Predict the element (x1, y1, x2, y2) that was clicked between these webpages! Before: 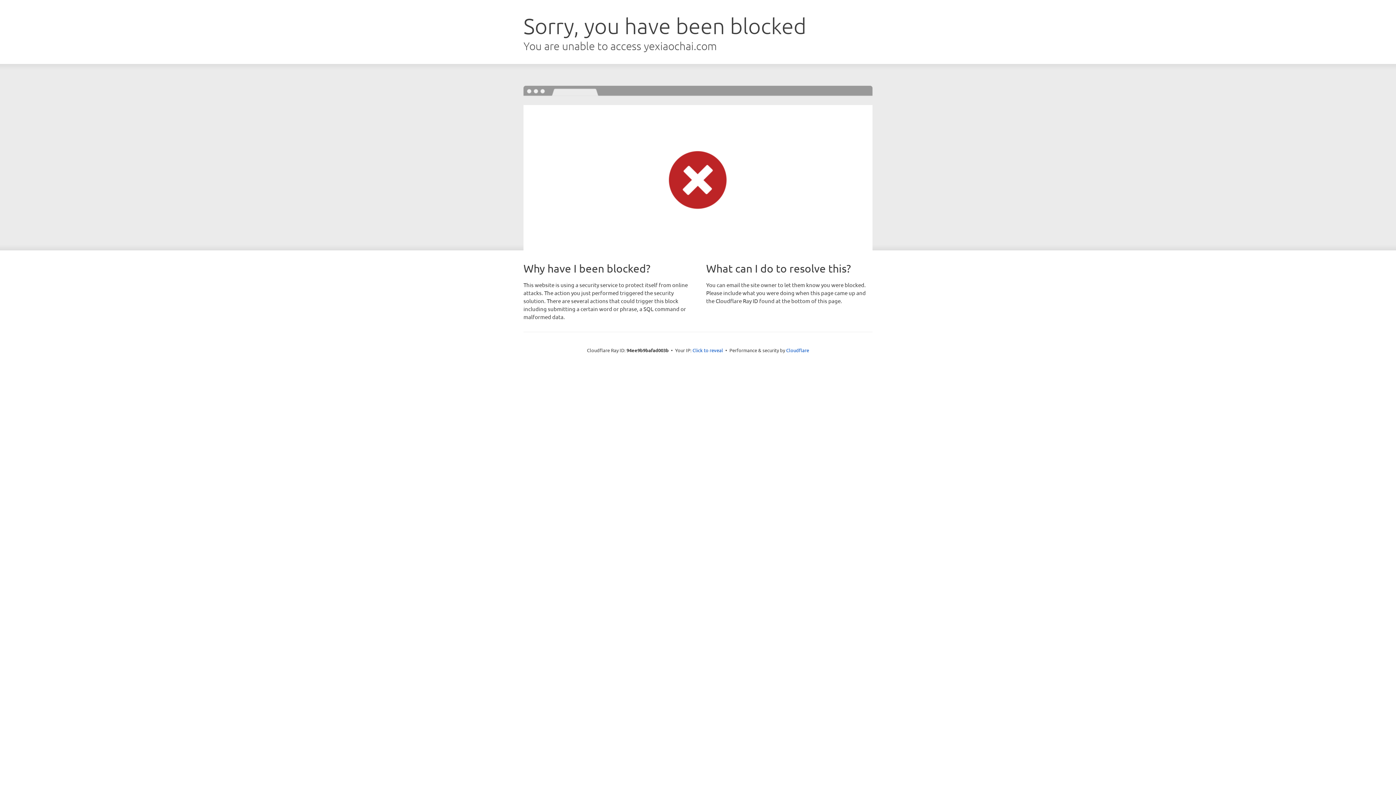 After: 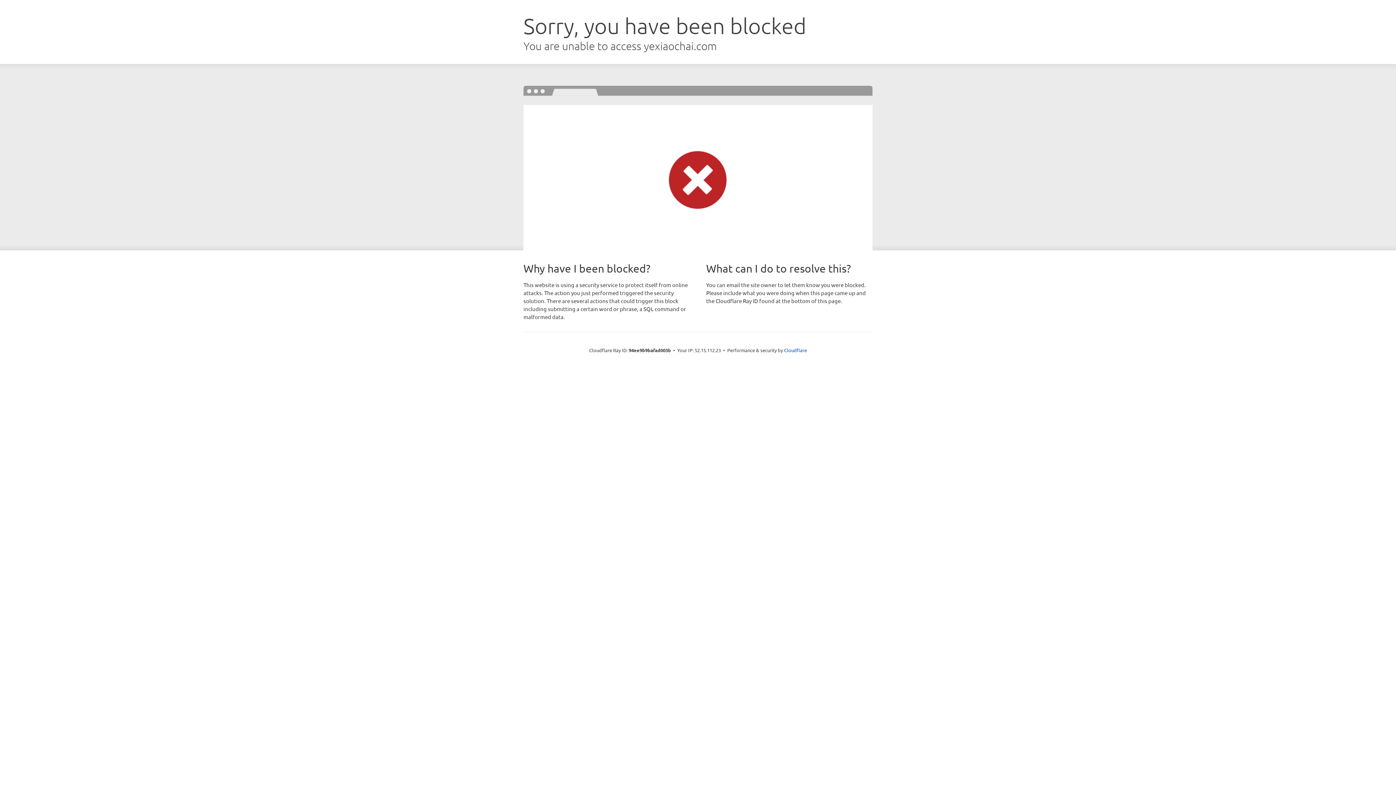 Action: label: Click to reveal bbox: (692, 346, 723, 353)